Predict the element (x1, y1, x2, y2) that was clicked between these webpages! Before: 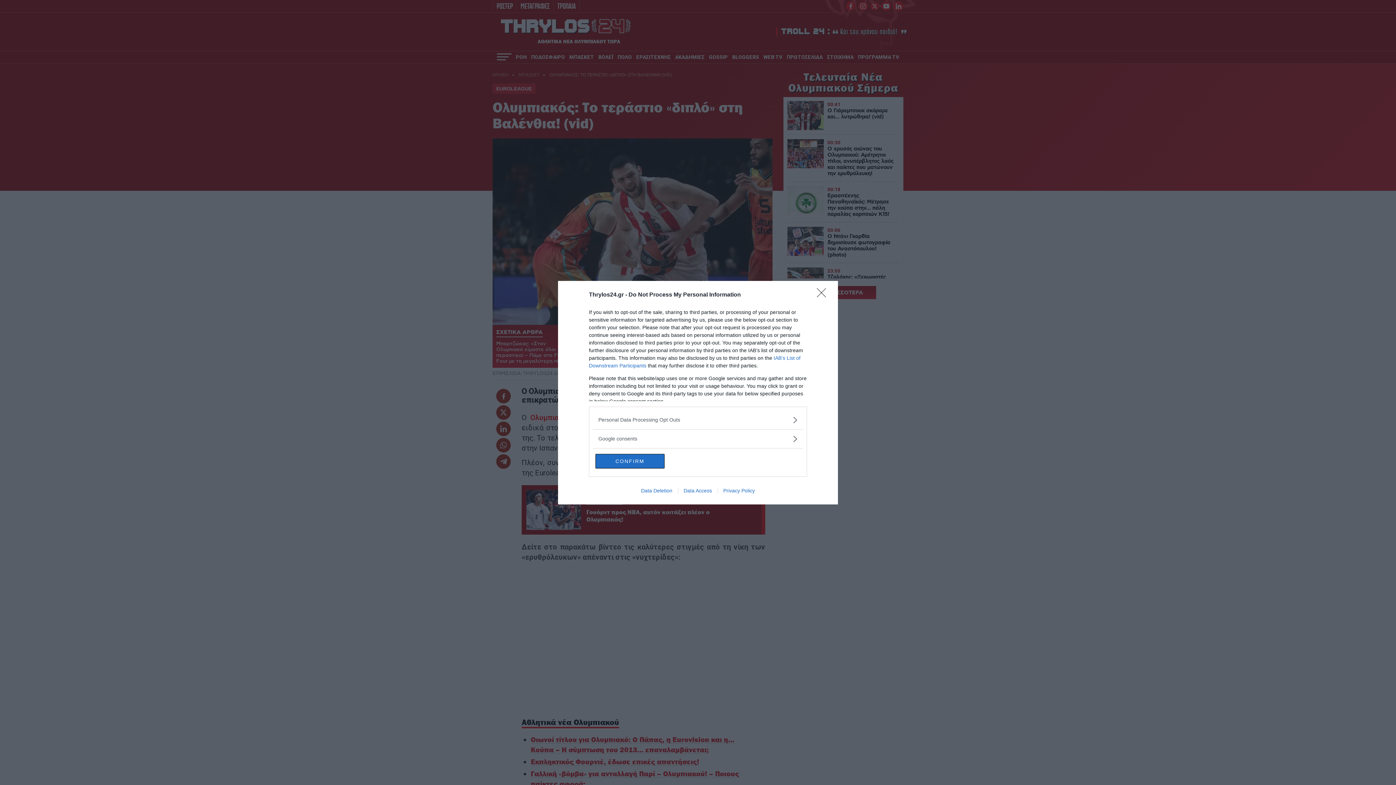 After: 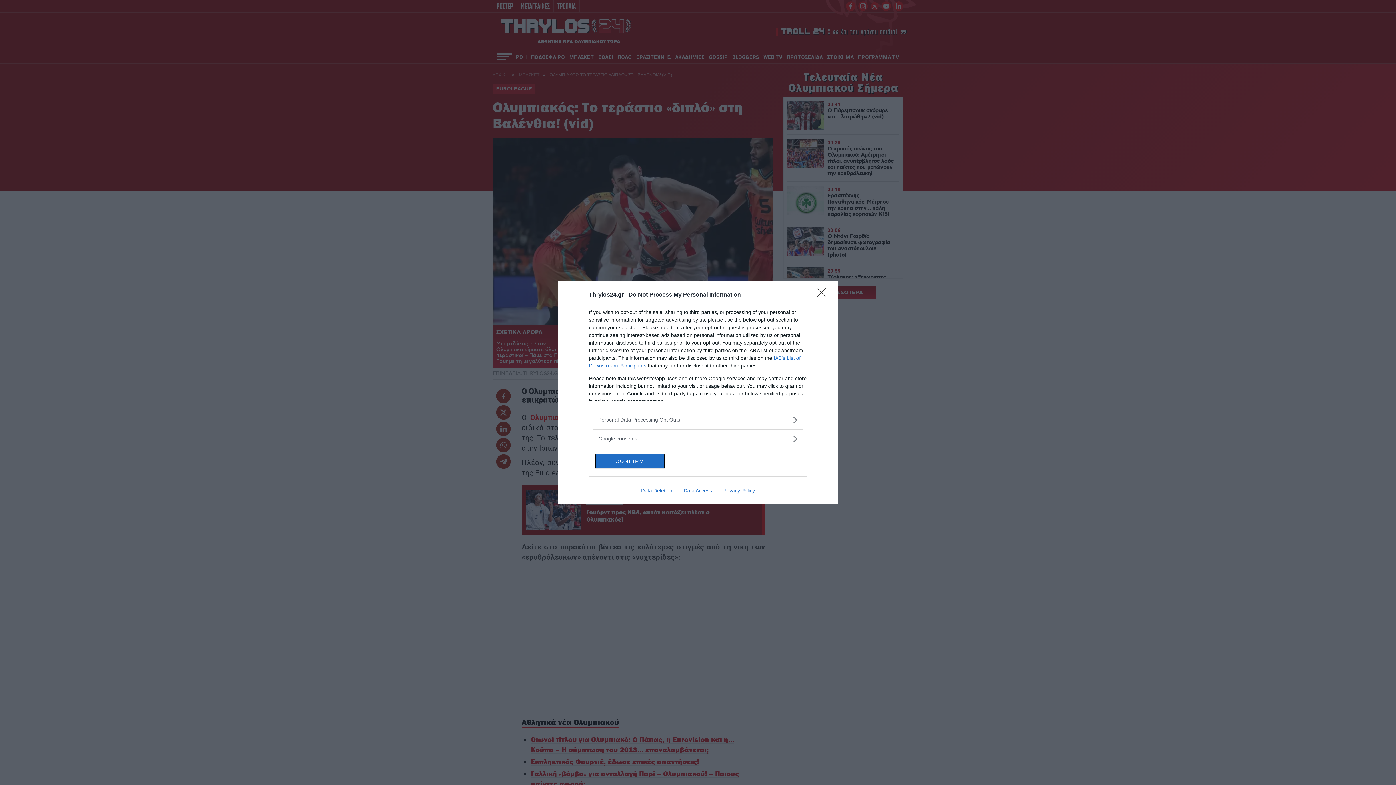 Action: label: Data Deletion bbox: (635, 487, 678, 493)